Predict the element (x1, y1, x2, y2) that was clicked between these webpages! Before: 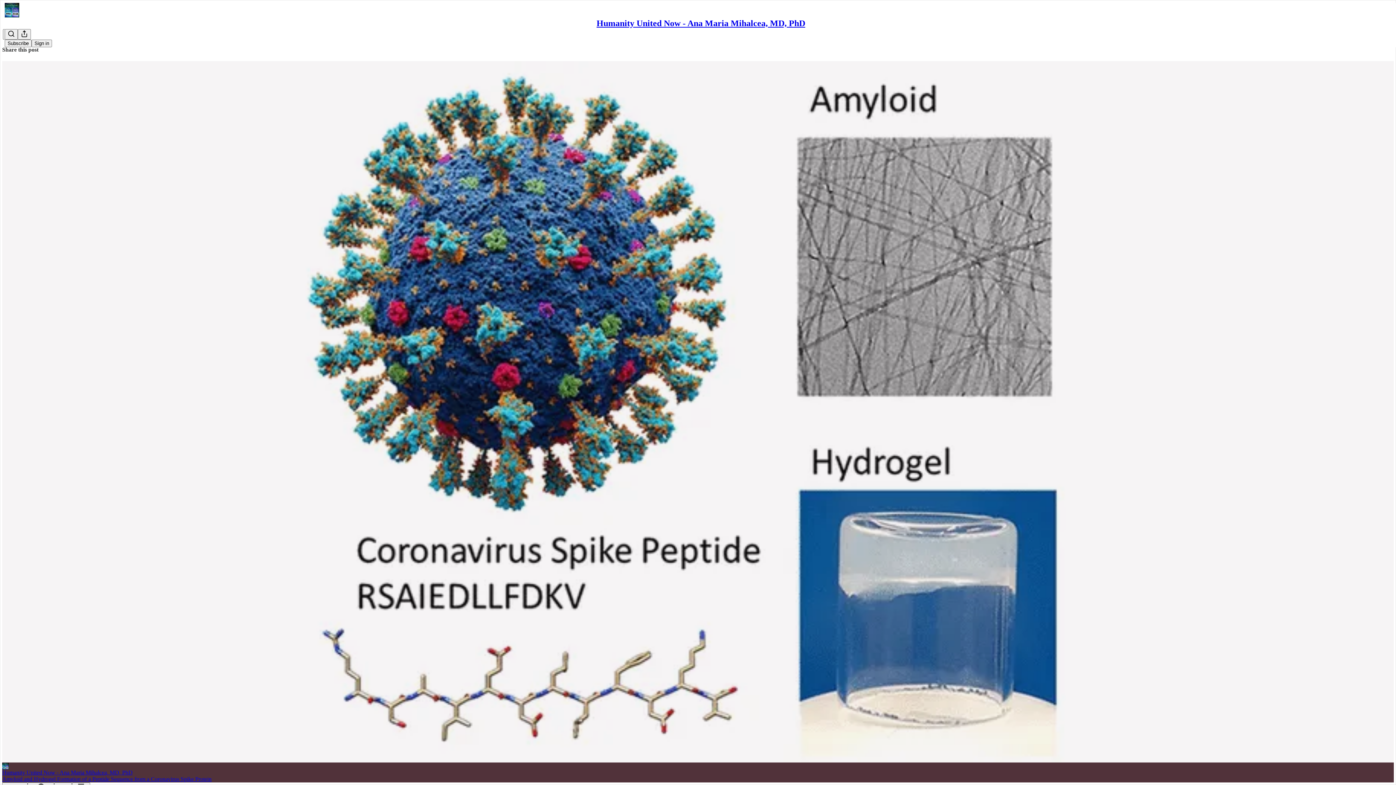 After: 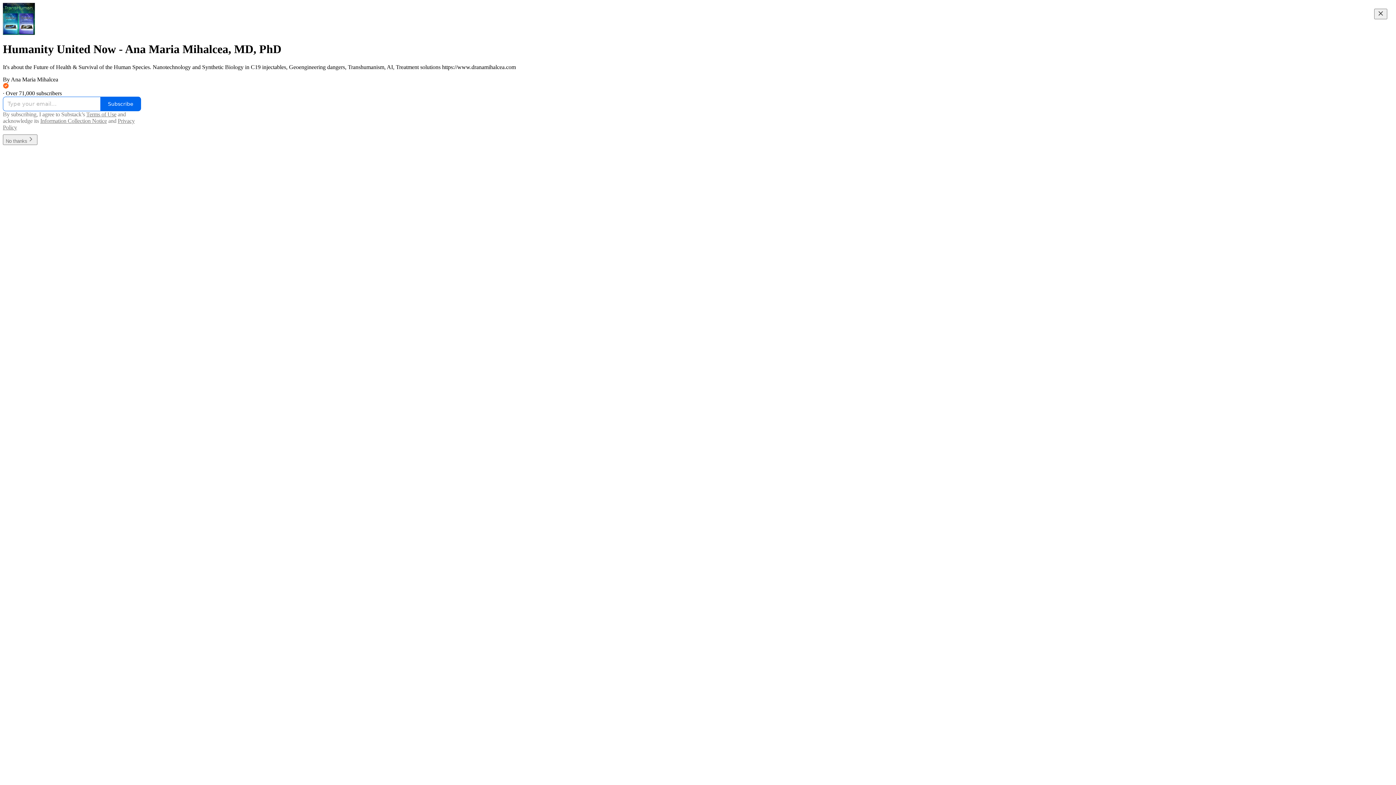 Action: bbox: (4, 2, 1399, 17)